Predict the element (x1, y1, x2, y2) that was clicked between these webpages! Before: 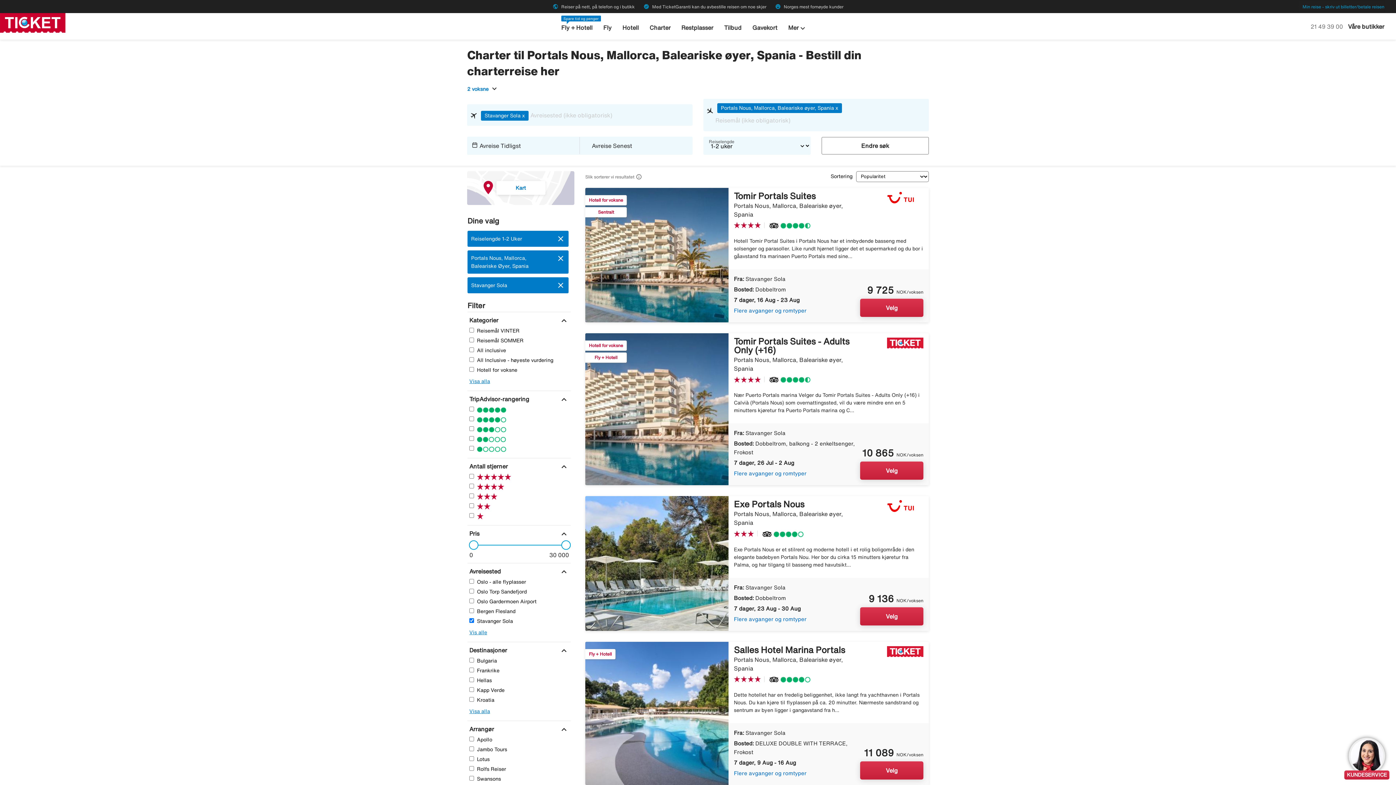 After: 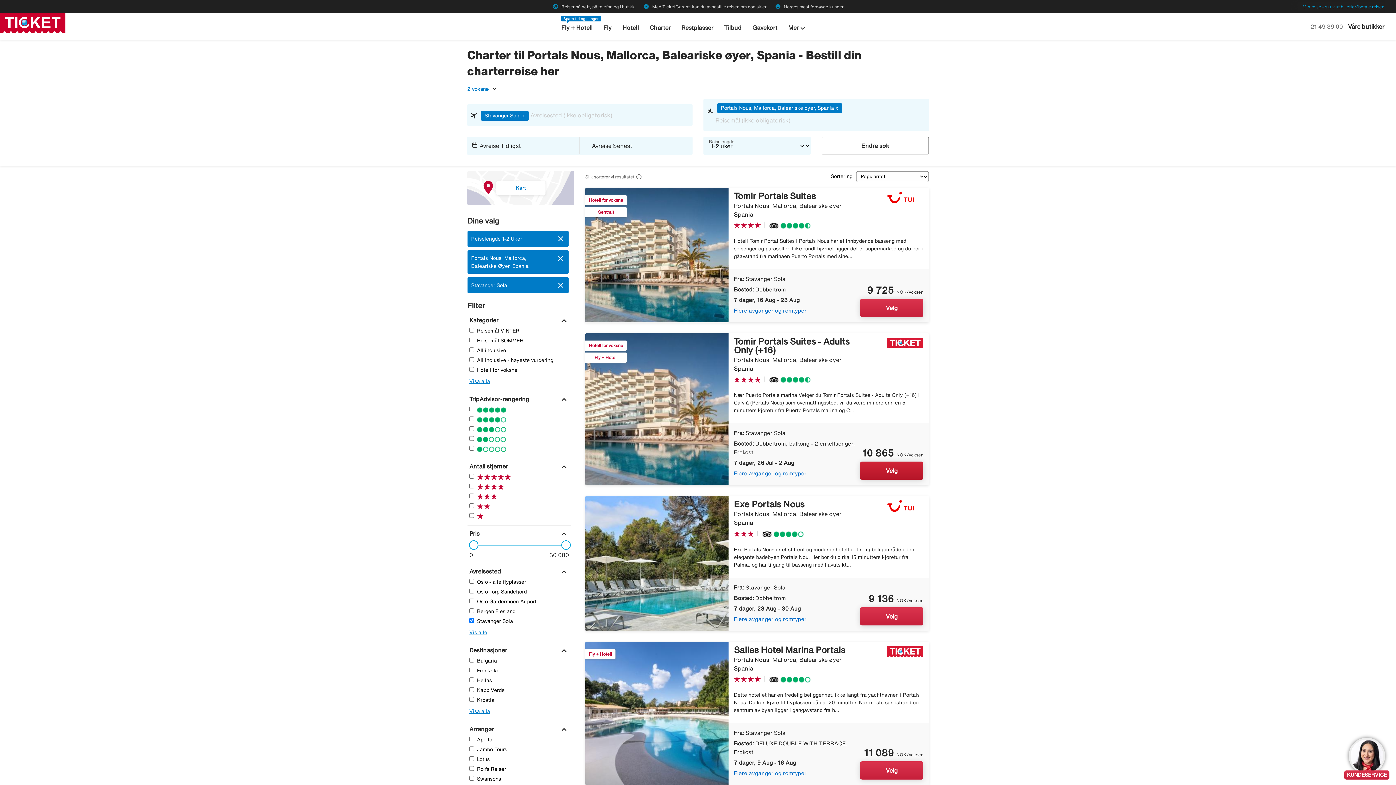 Action: bbox: (860, 461, 923, 480) label: Velg